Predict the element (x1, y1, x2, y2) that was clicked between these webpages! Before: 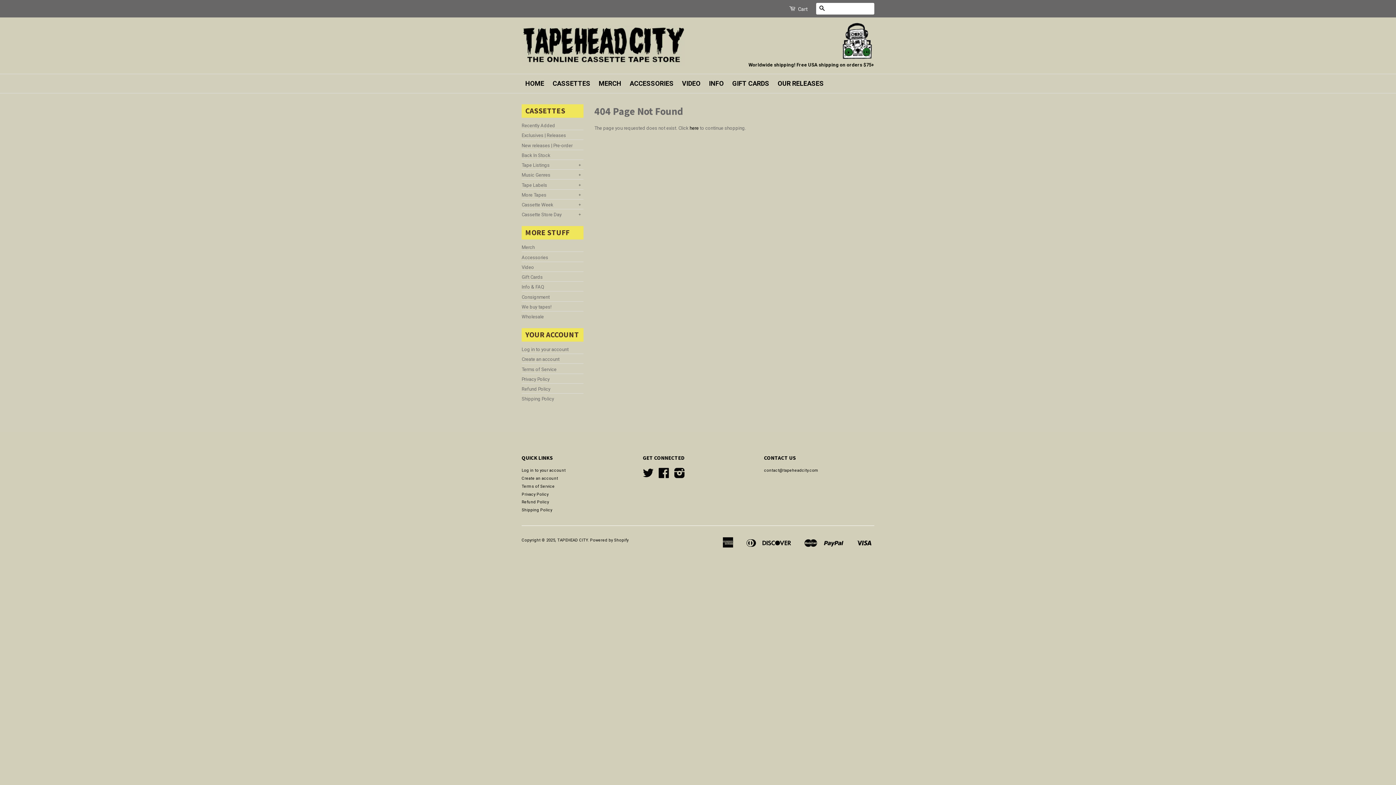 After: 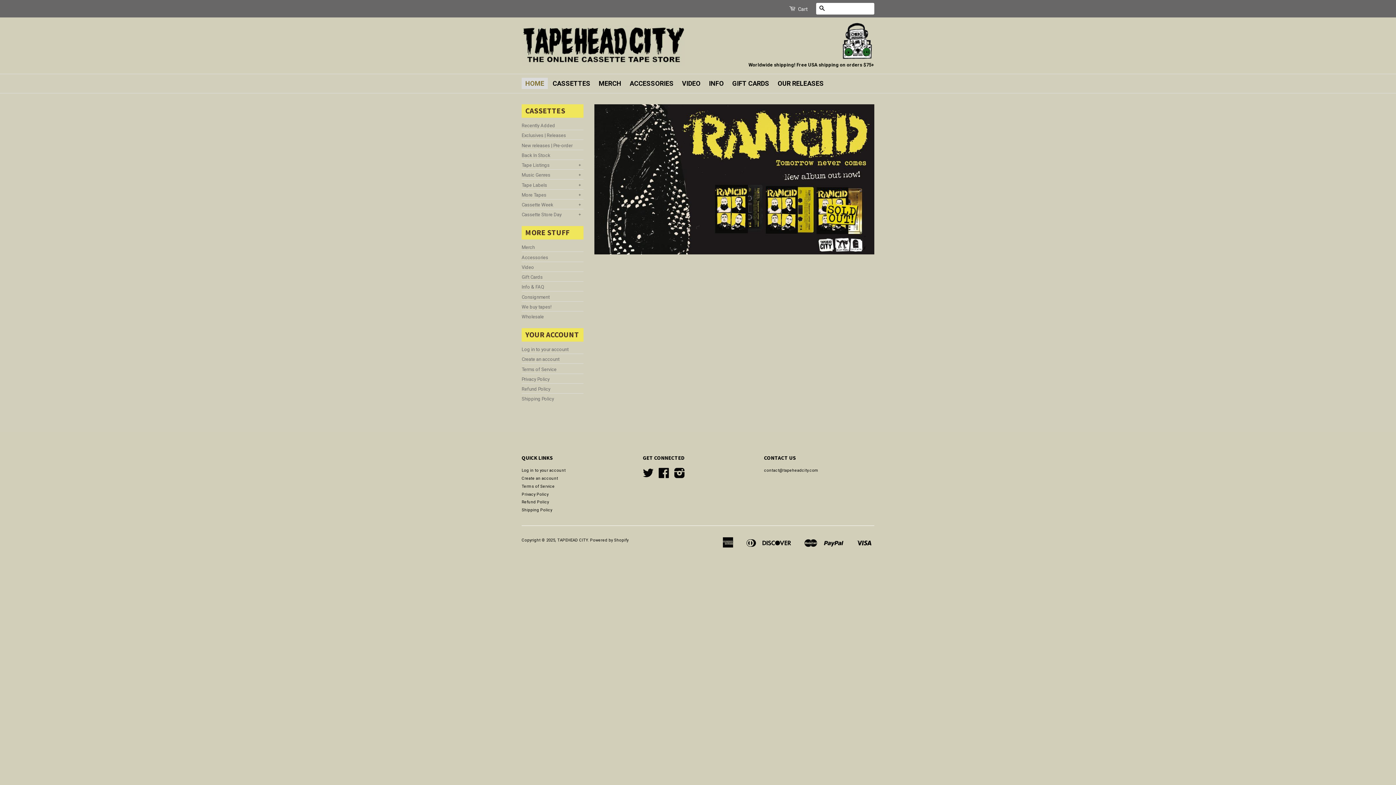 Action: bbox: (838, 54, 874, 60)